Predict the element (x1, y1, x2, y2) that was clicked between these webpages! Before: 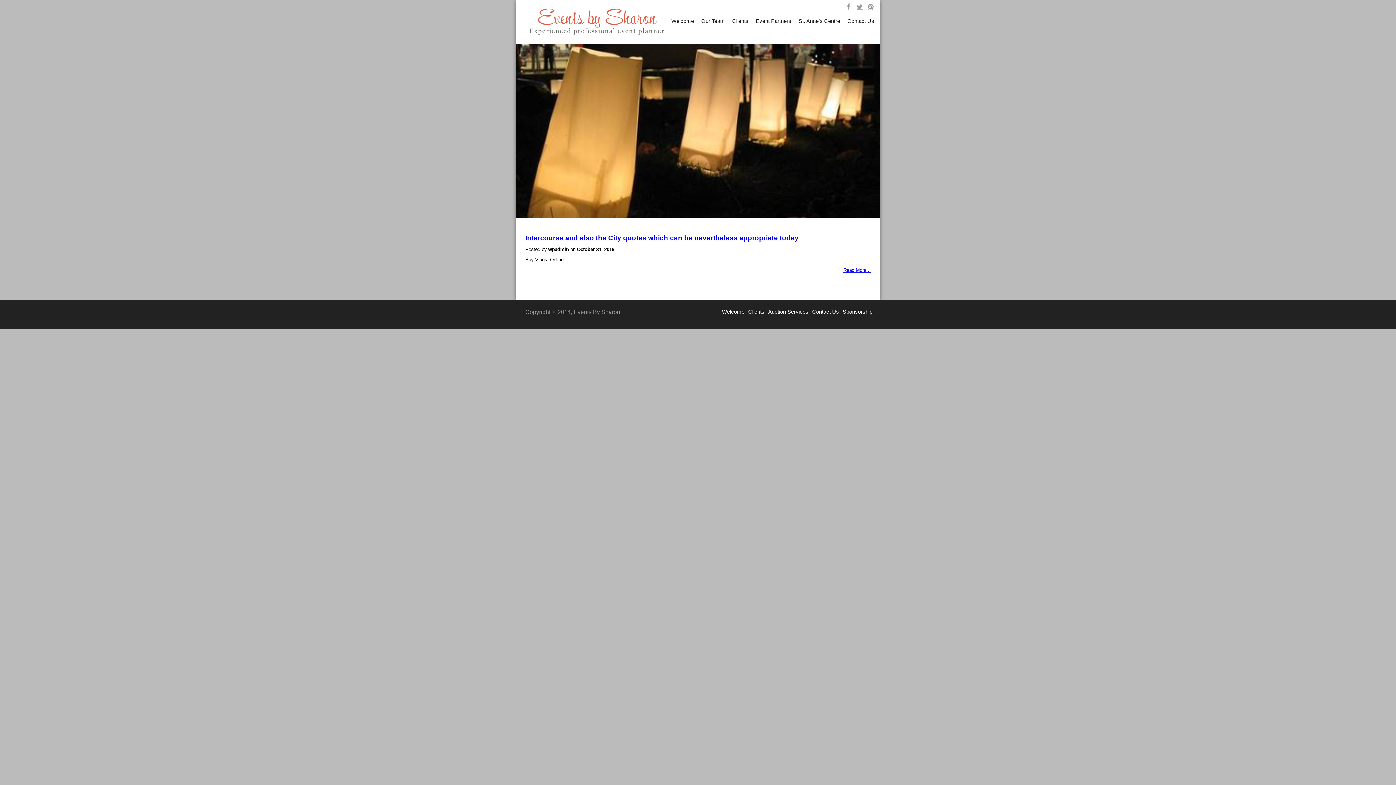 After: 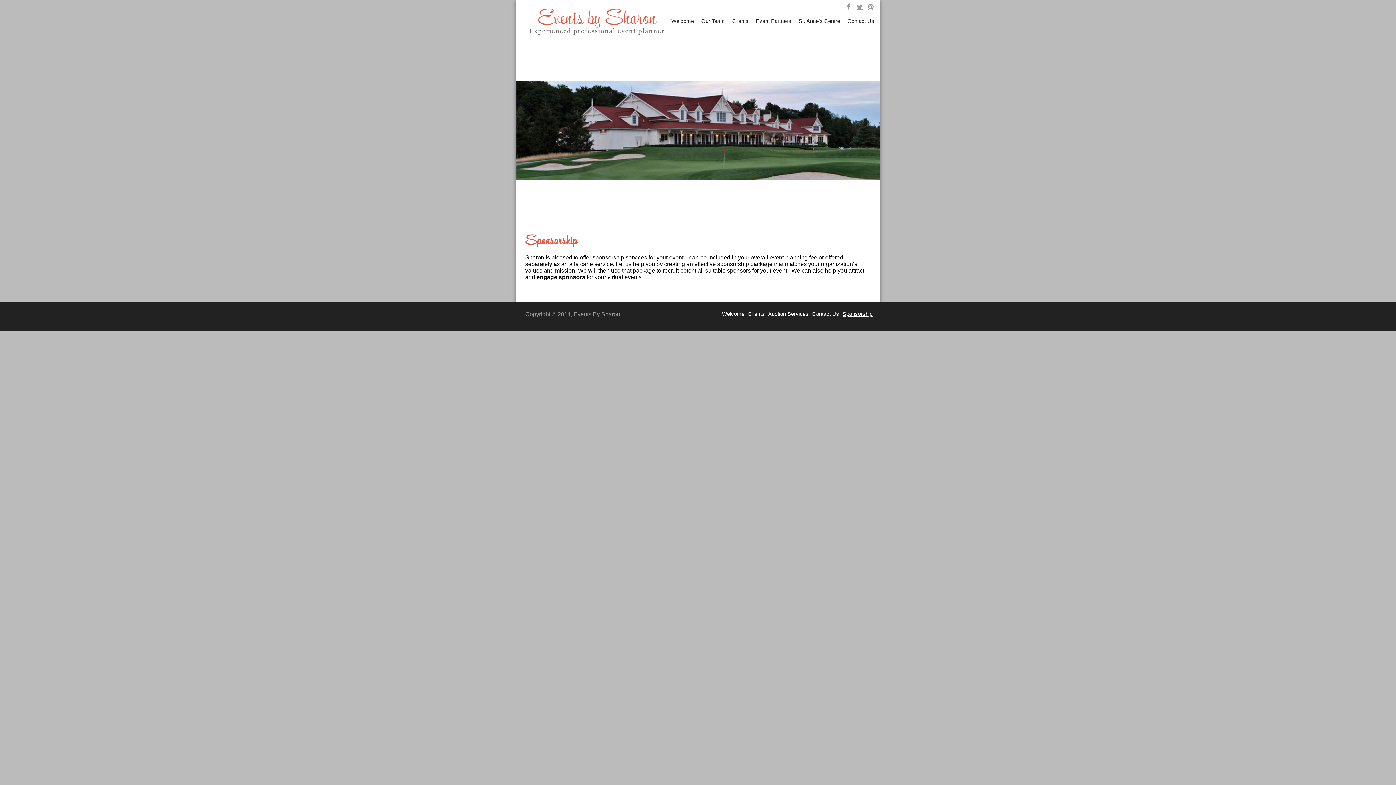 Action: bbox: (841, 309, 874, 320) label: Sponsorship